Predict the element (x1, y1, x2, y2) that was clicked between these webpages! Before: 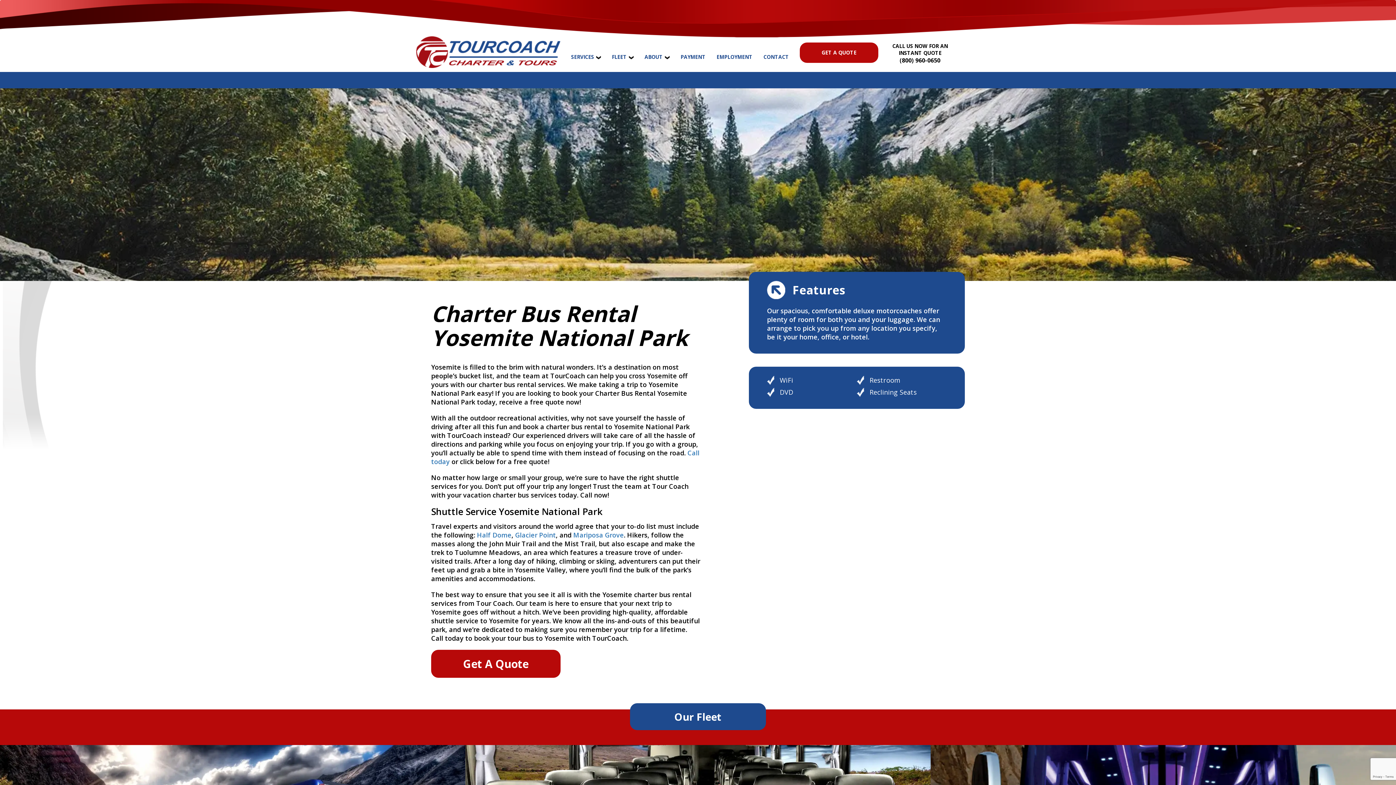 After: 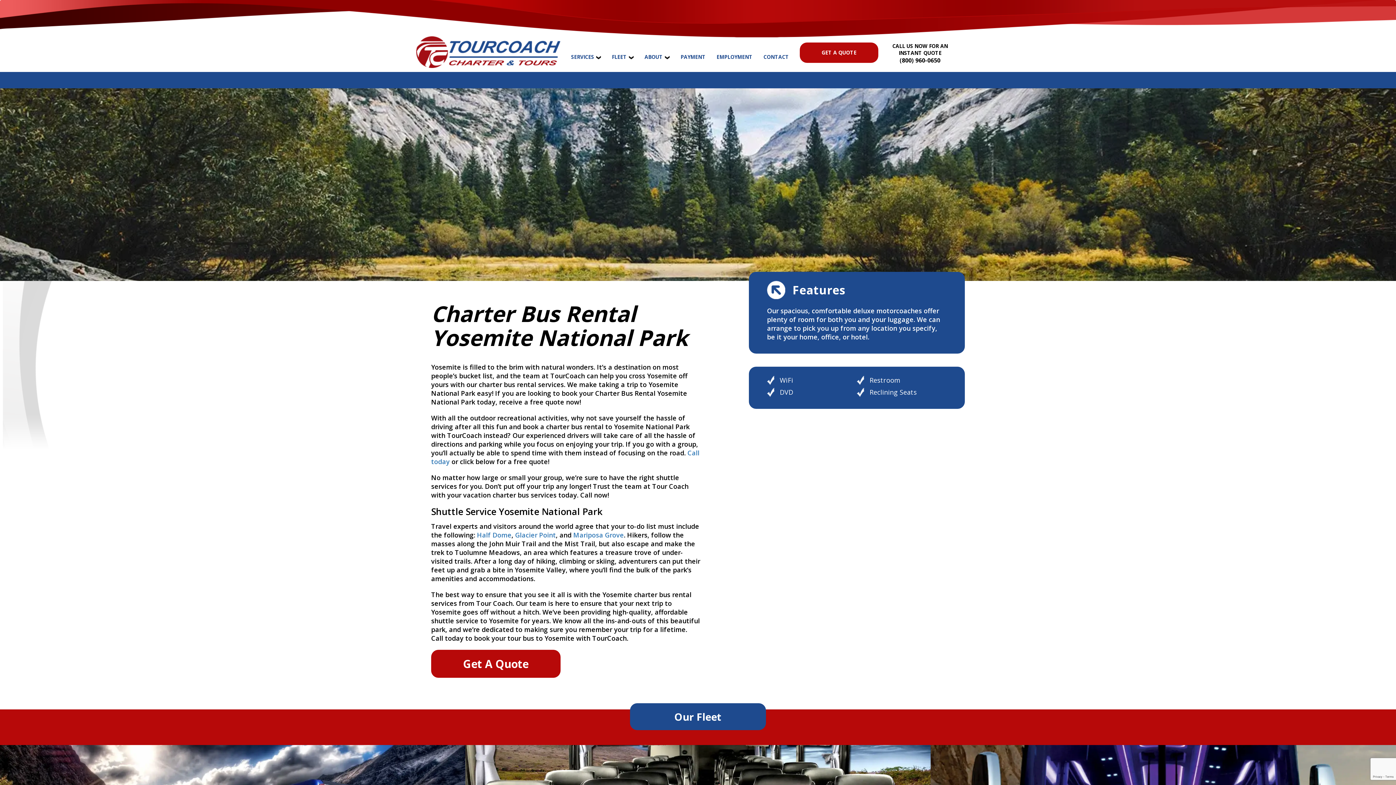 Action: bbox: (630, 703, 766, 730) label: Our Fleet